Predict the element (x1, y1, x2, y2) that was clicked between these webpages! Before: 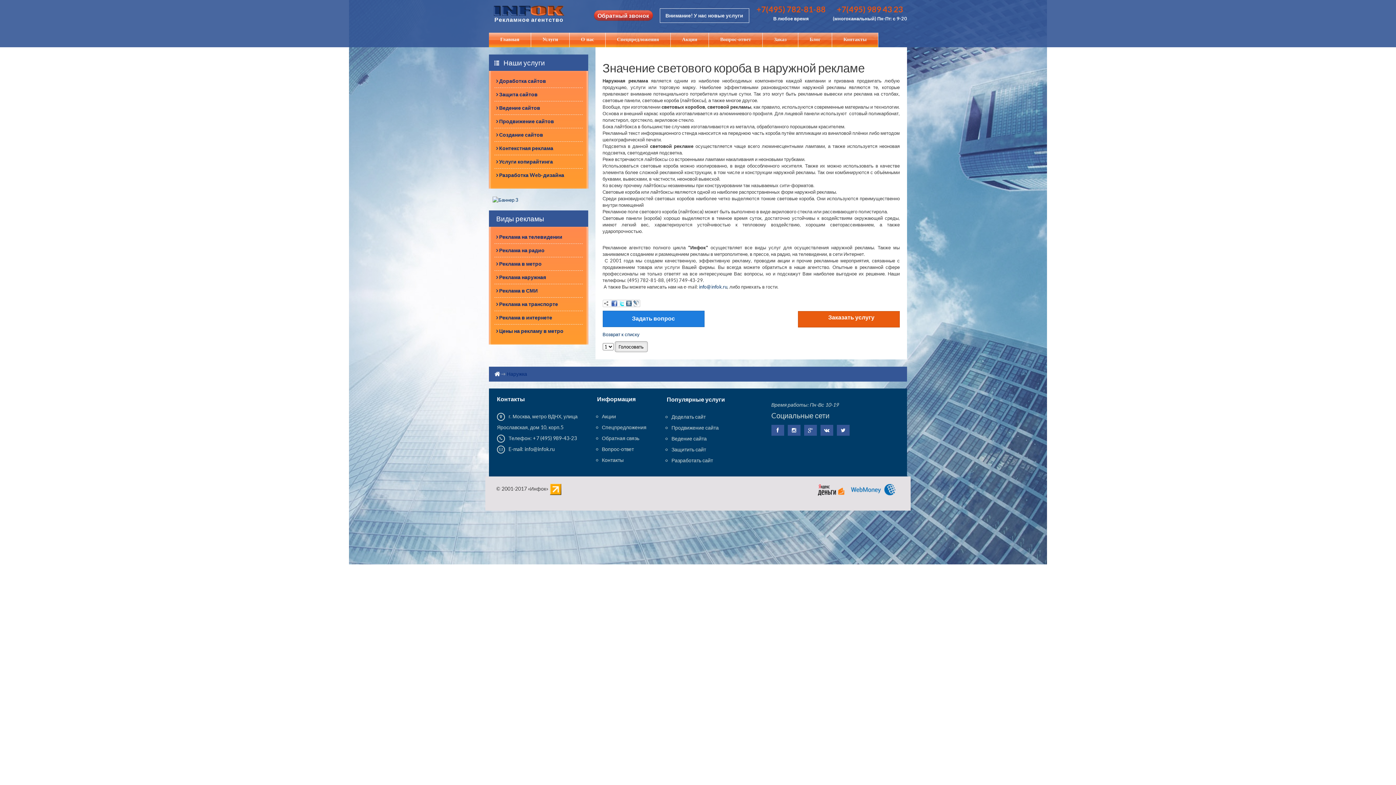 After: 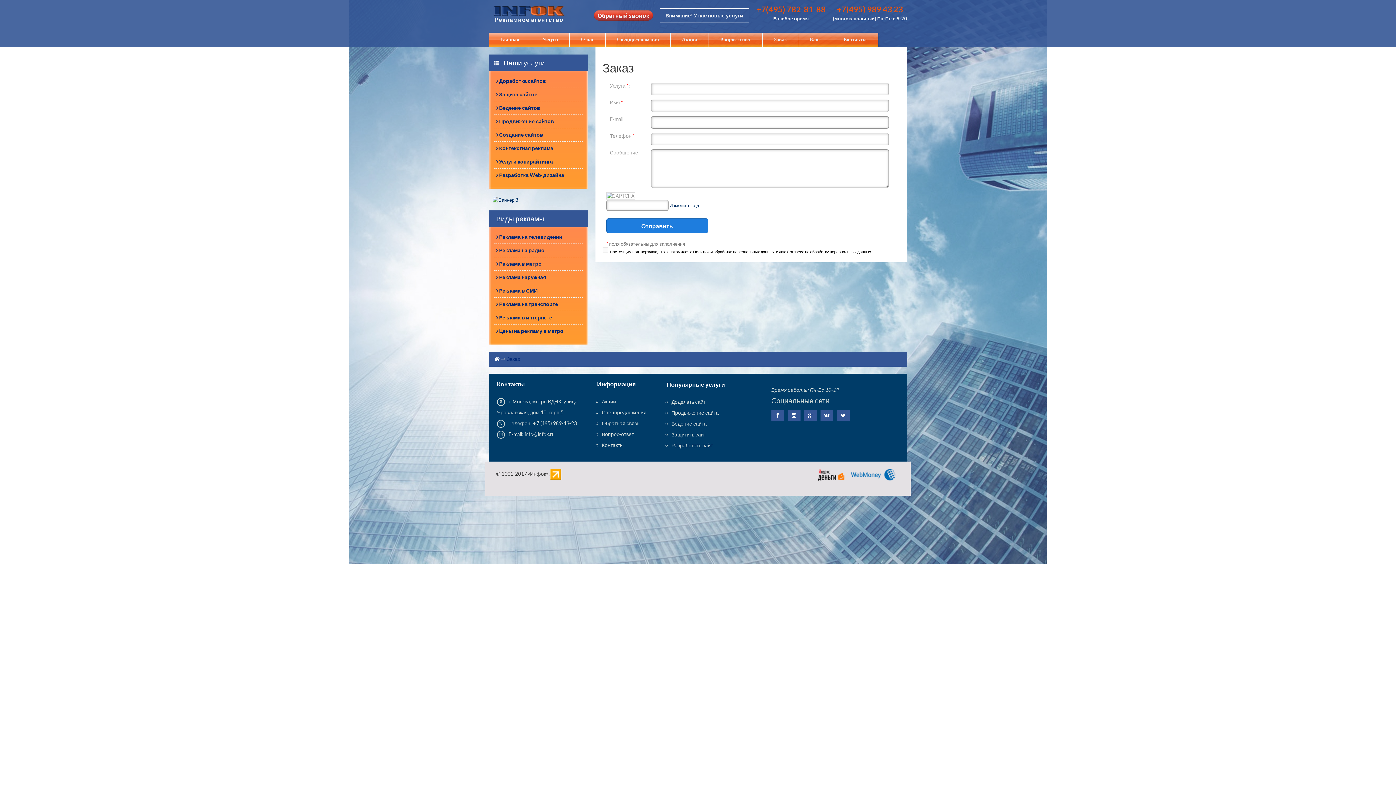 Action: bbox: (762, 32, 798, 47) label: Заказ